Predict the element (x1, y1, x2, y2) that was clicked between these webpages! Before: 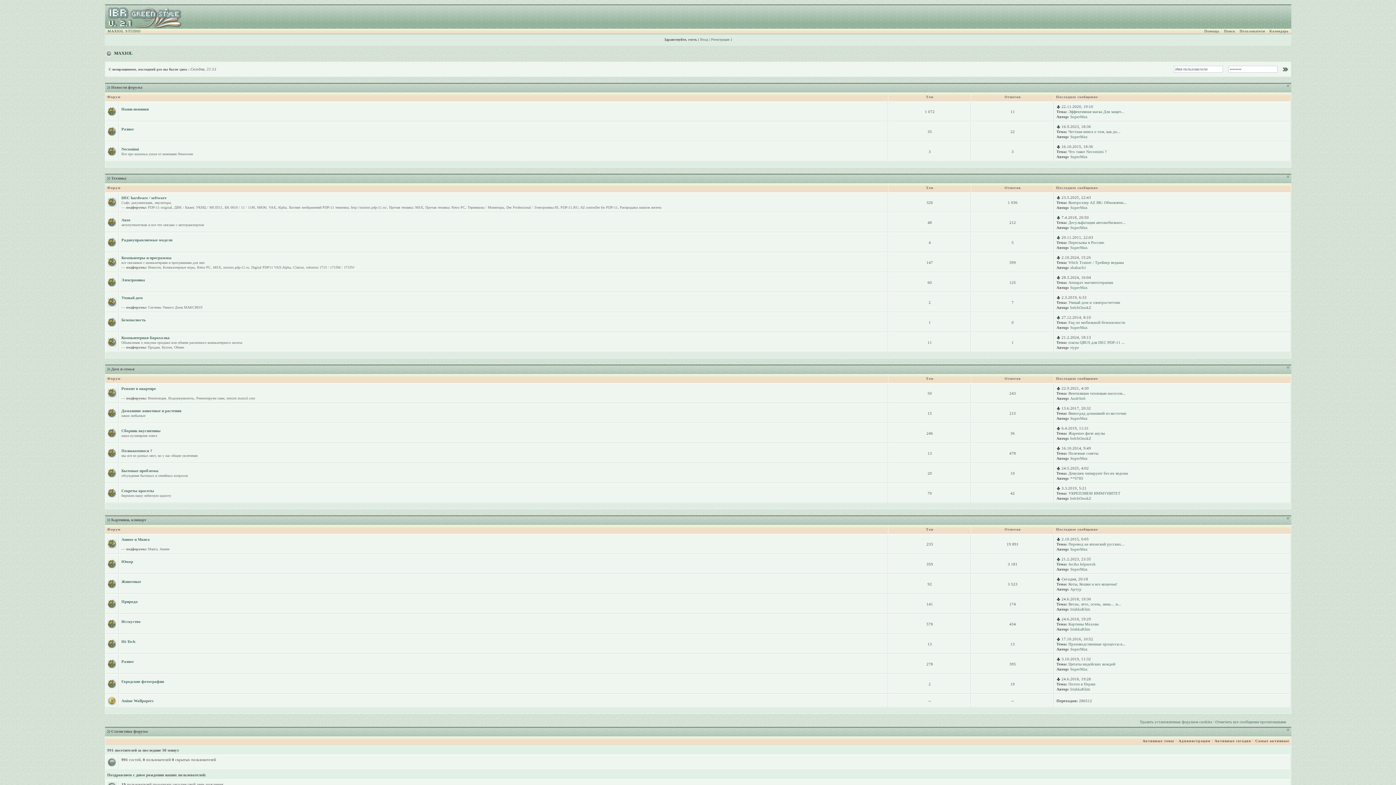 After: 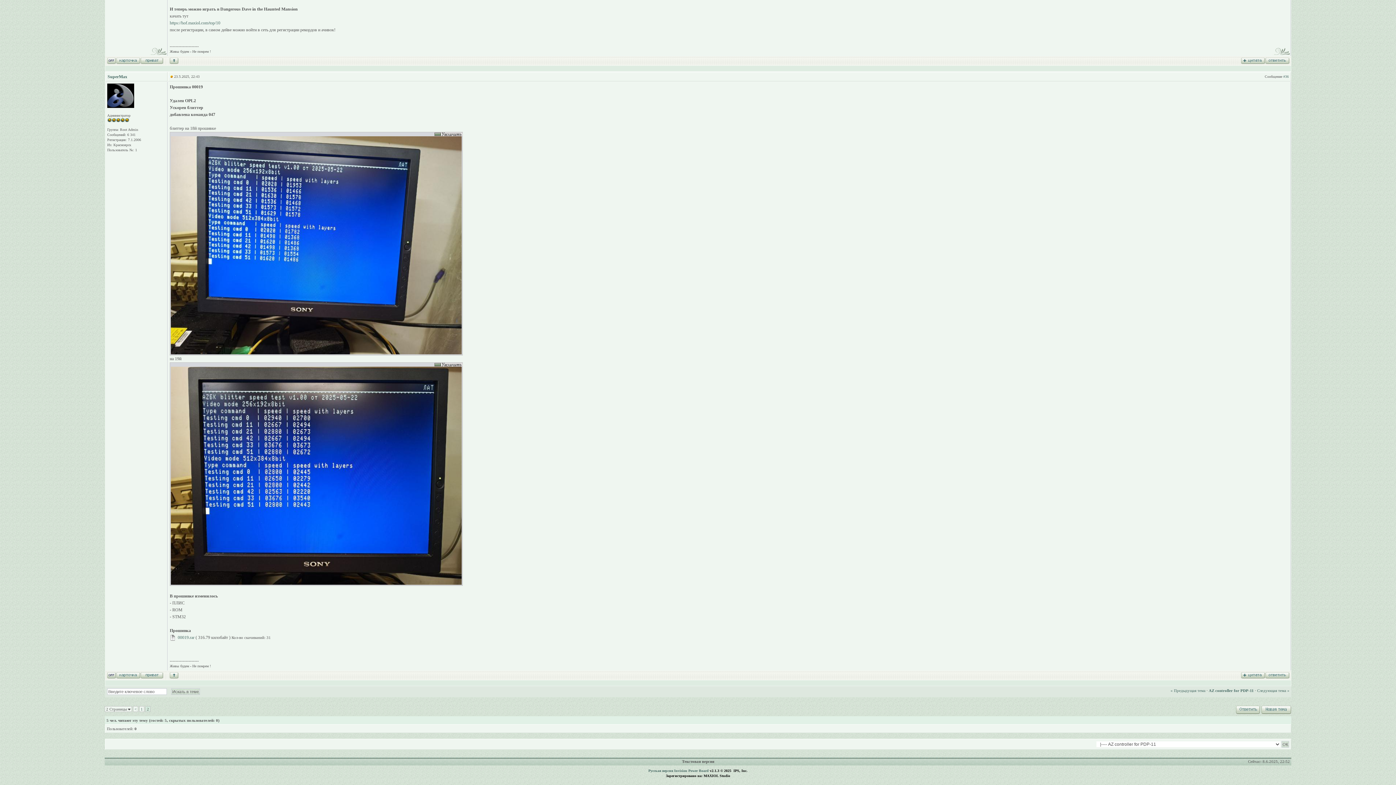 Action: label: Контроллер AZ BK: Обновлени... bbox: (1068, 200, 1126, 204)